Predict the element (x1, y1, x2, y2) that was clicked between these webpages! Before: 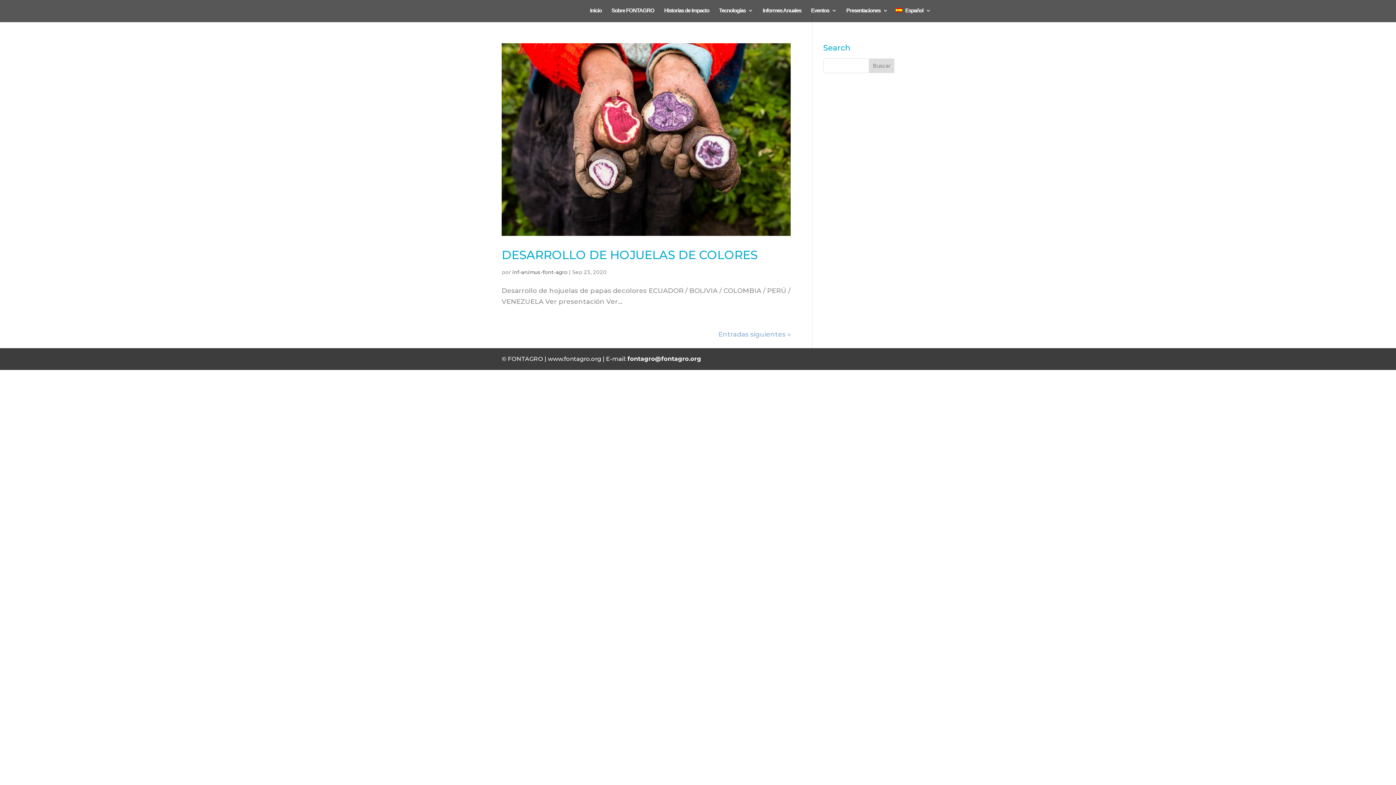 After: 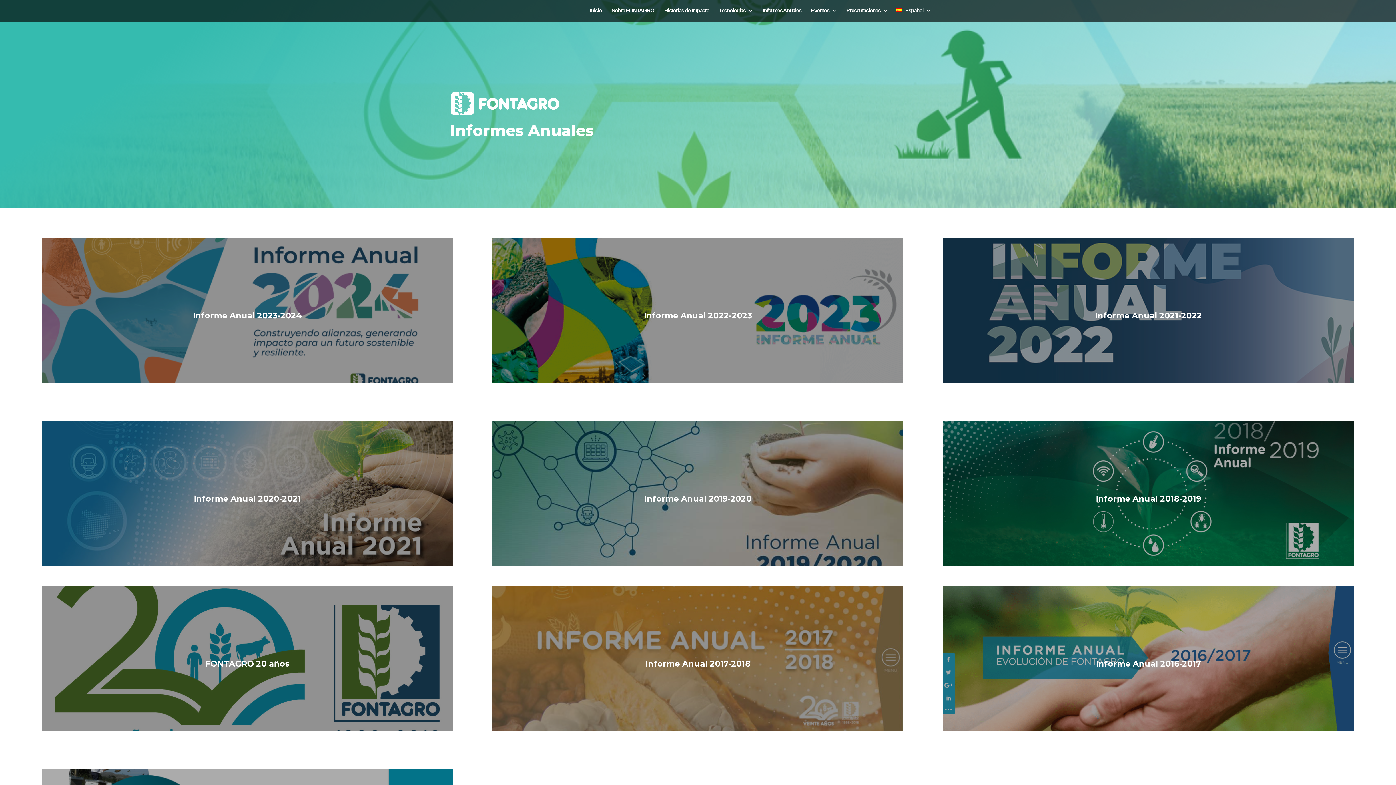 Action: label: Informes Anuales bbox: (762, 7, 801, 22)